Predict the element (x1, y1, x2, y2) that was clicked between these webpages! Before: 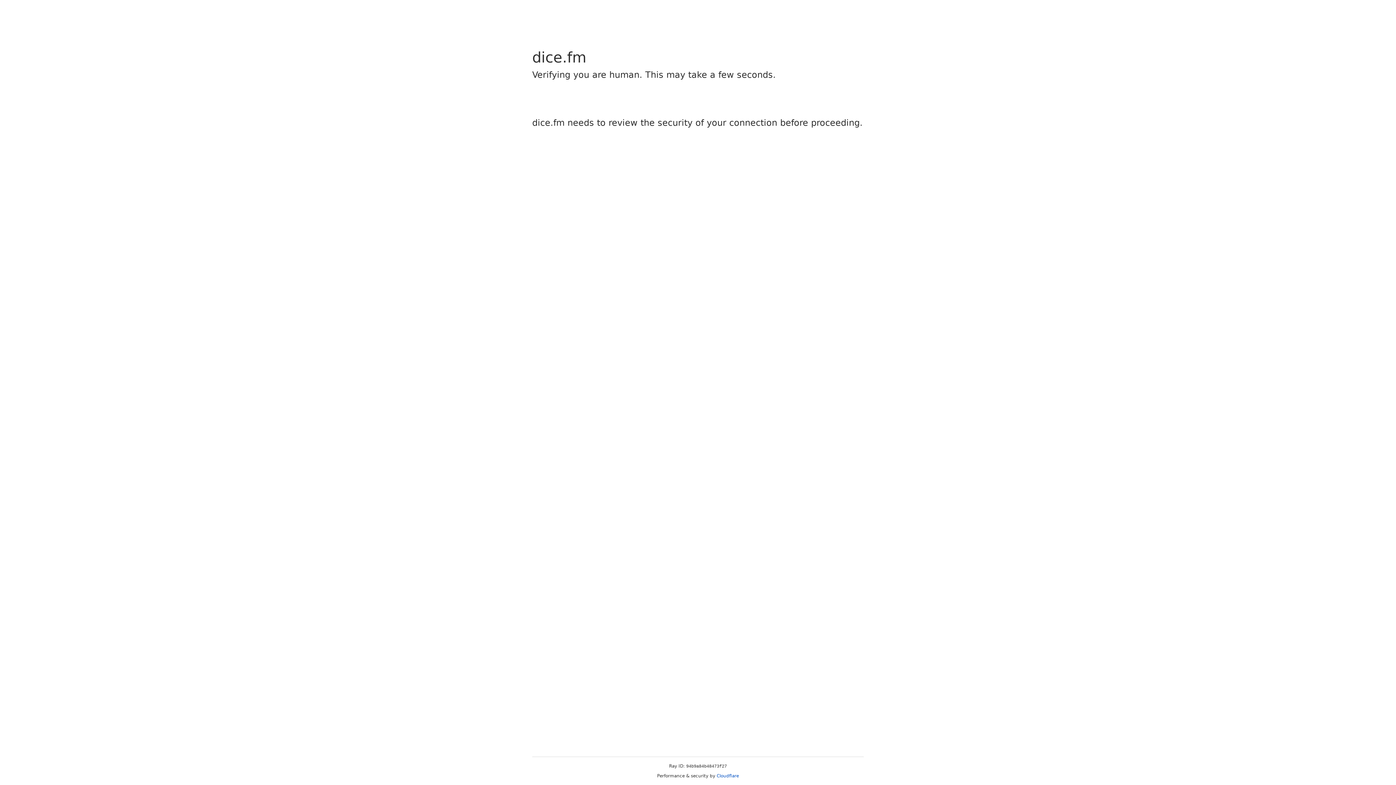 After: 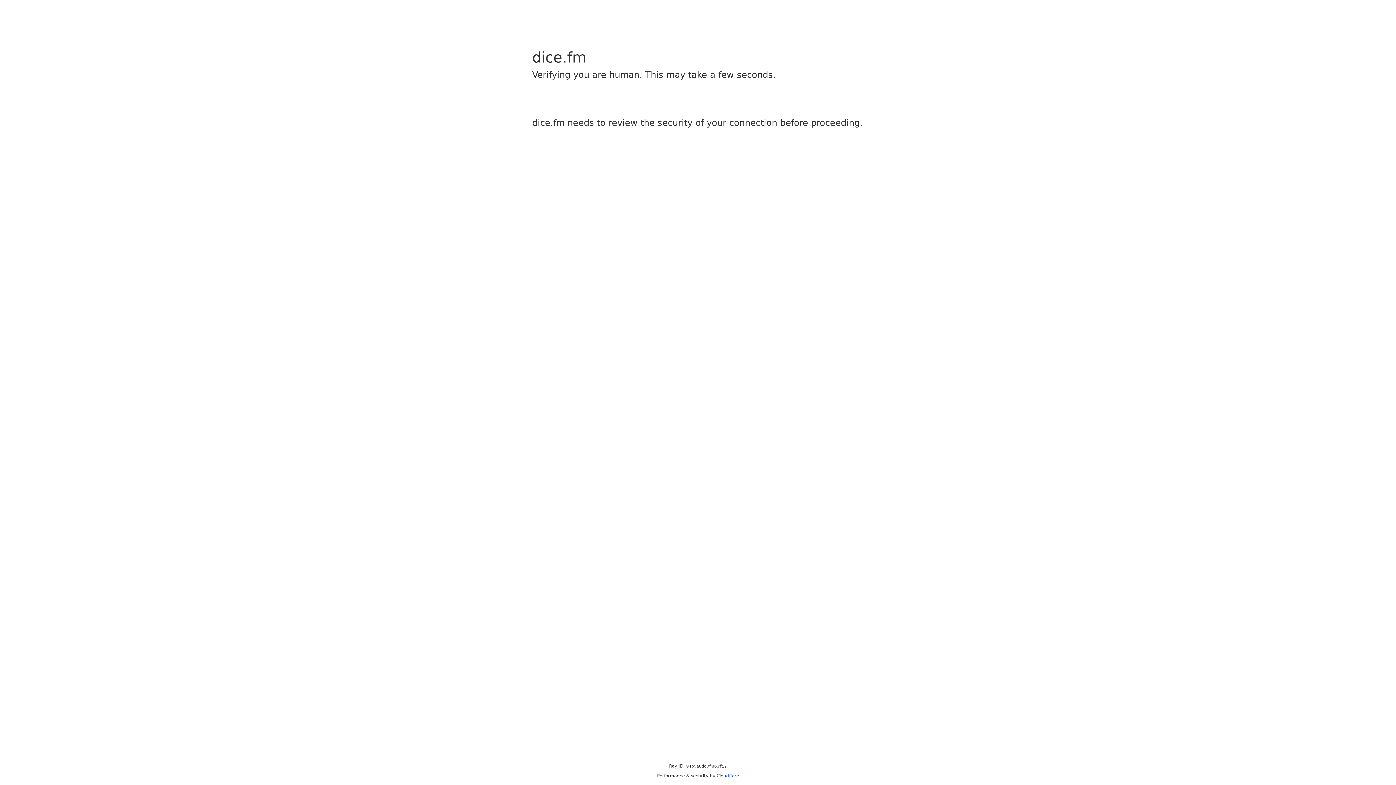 Action: bbox: (716, 773, 739, 778) label: Cloudflare